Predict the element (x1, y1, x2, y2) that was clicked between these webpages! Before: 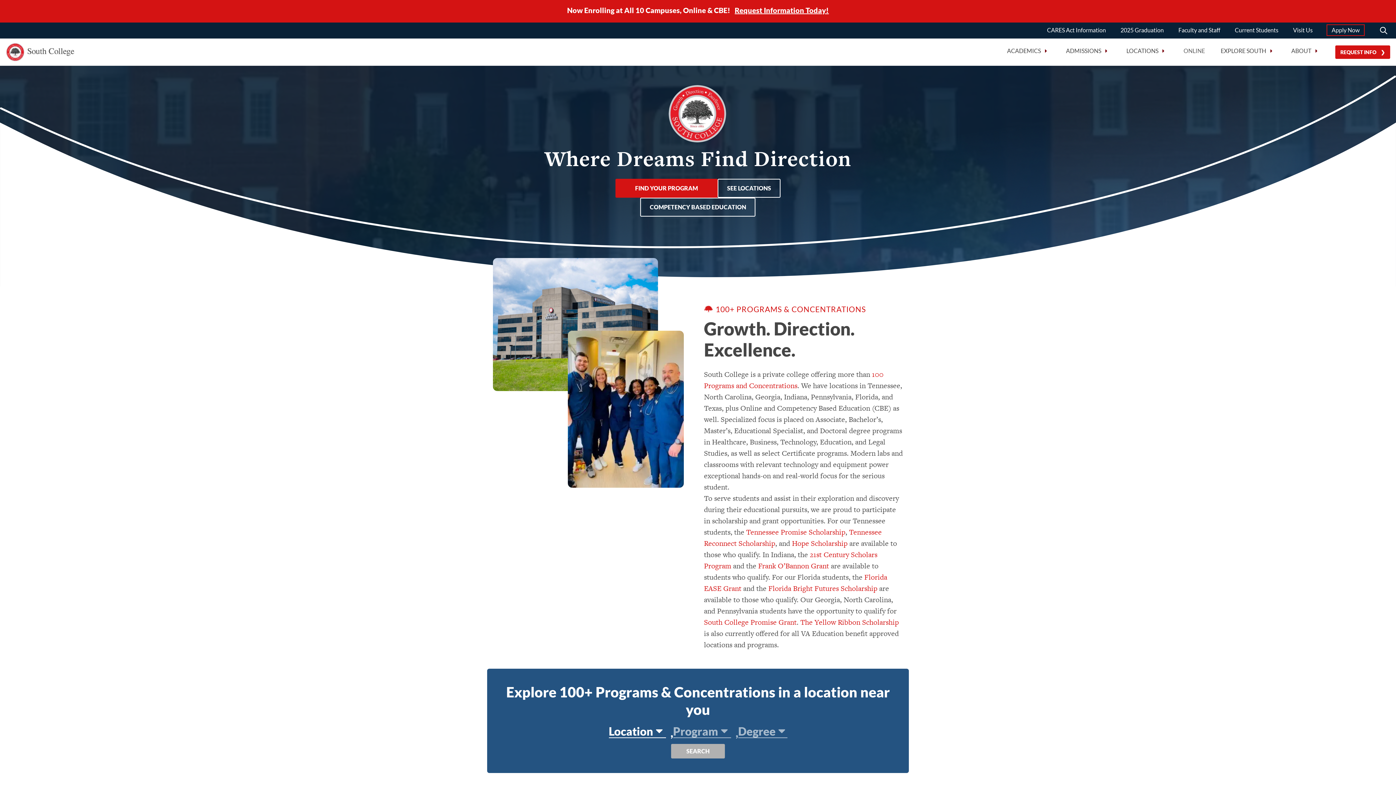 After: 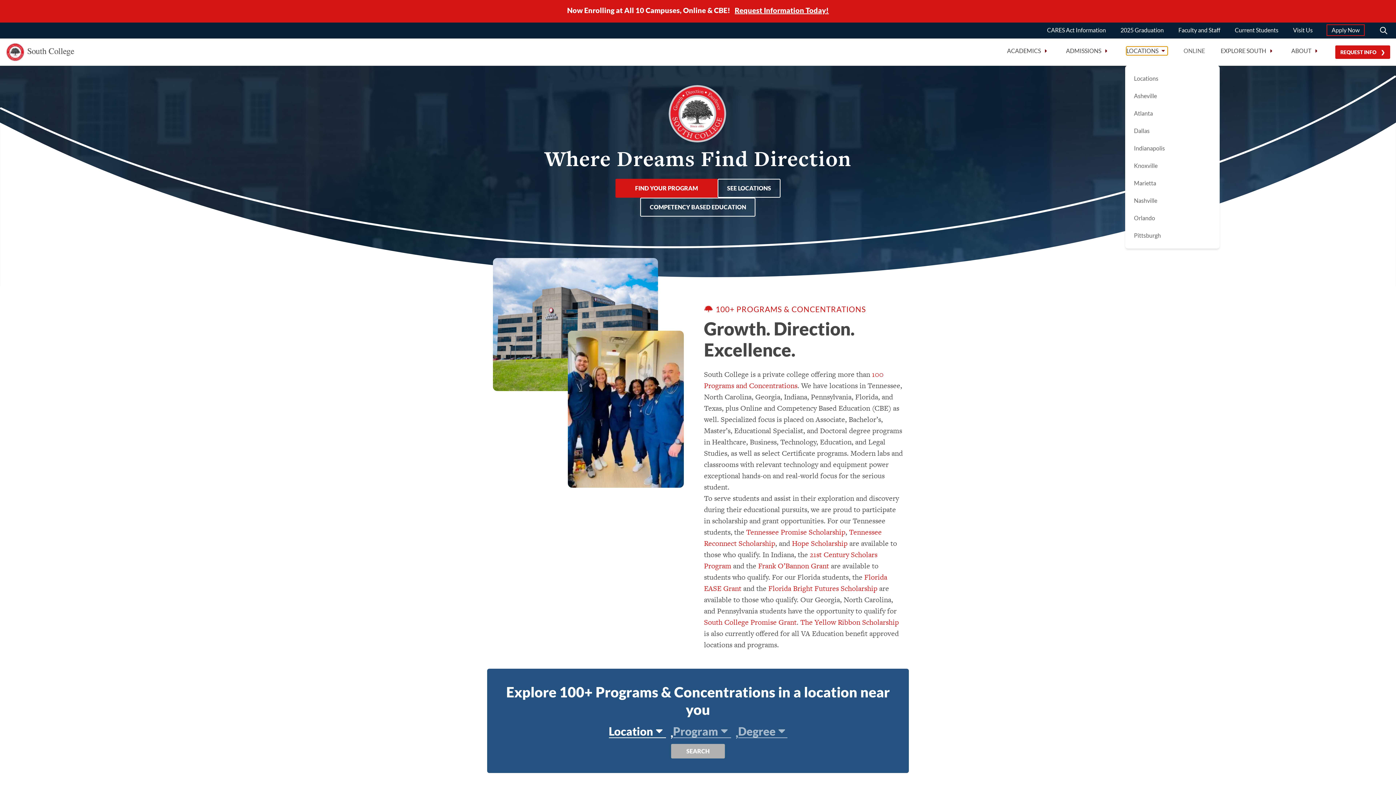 Action: bbox: (1126, 46, 1168, 55) label: LOCATIONS